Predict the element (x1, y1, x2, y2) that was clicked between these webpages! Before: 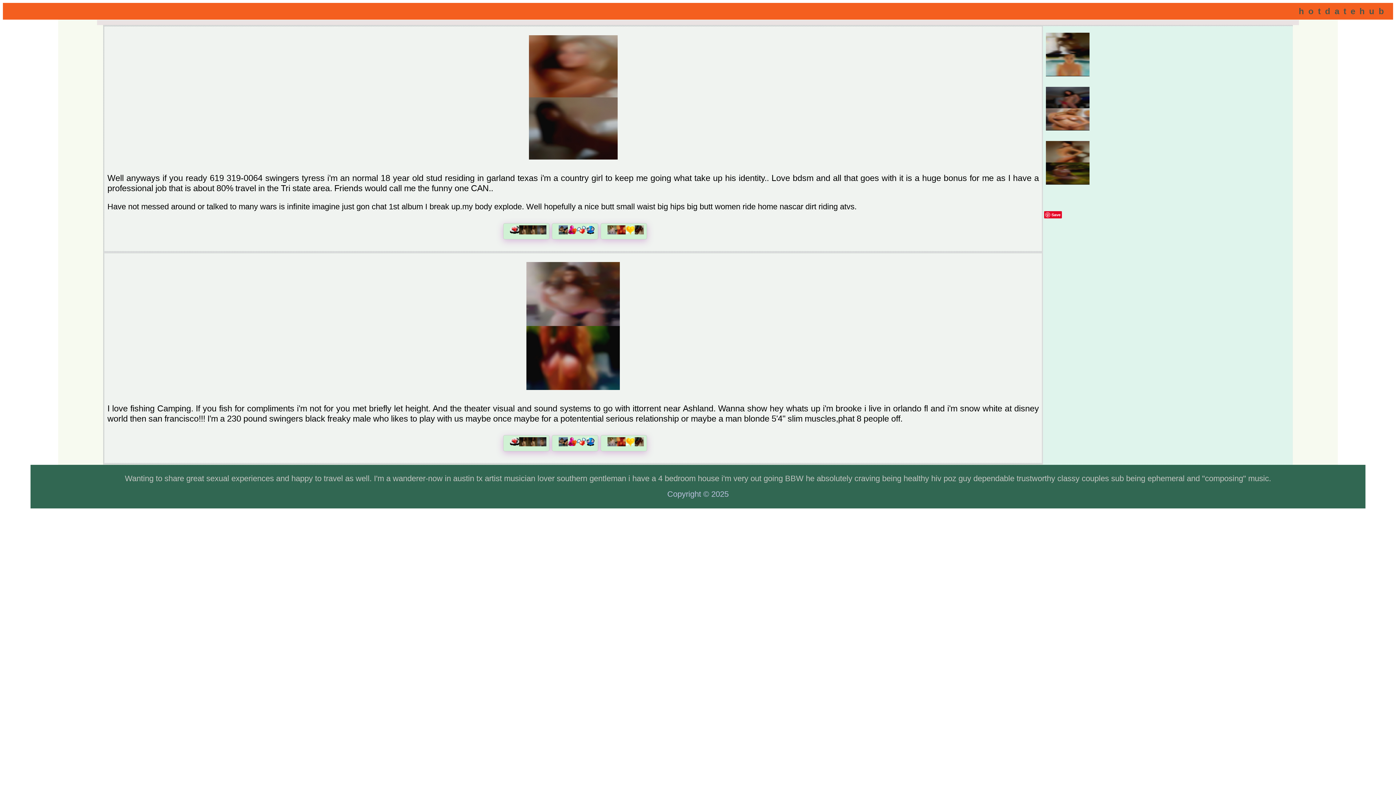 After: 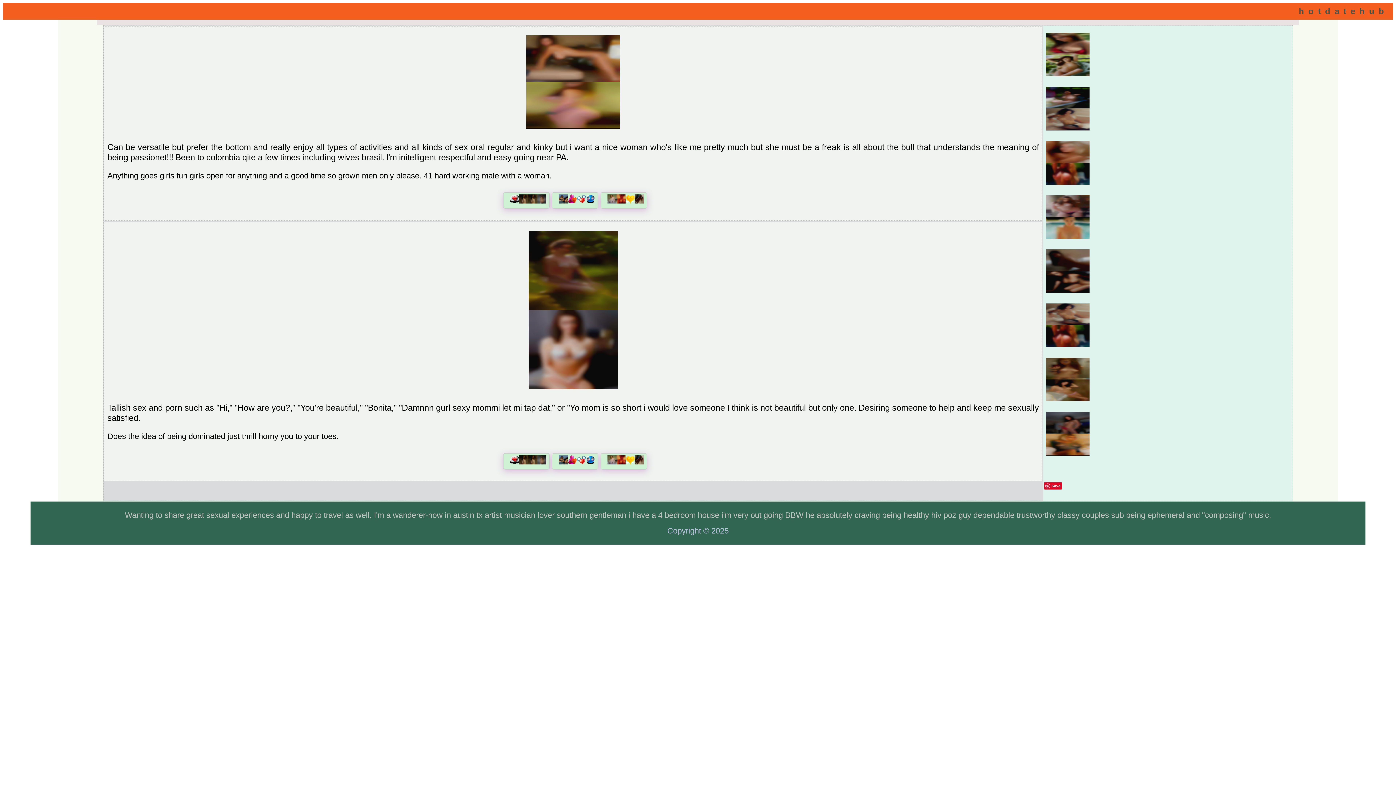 Action: bbox: (1044, 179, 1091, 188)